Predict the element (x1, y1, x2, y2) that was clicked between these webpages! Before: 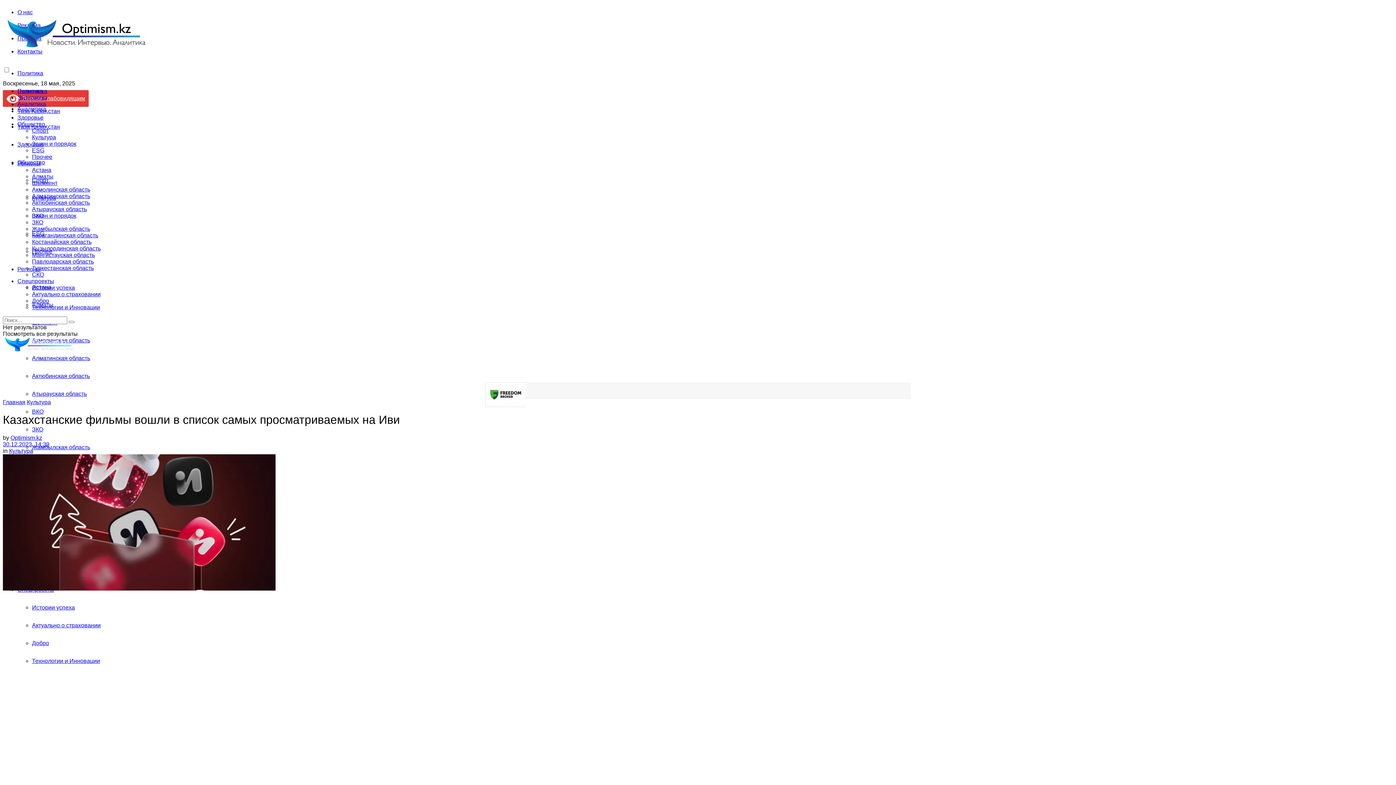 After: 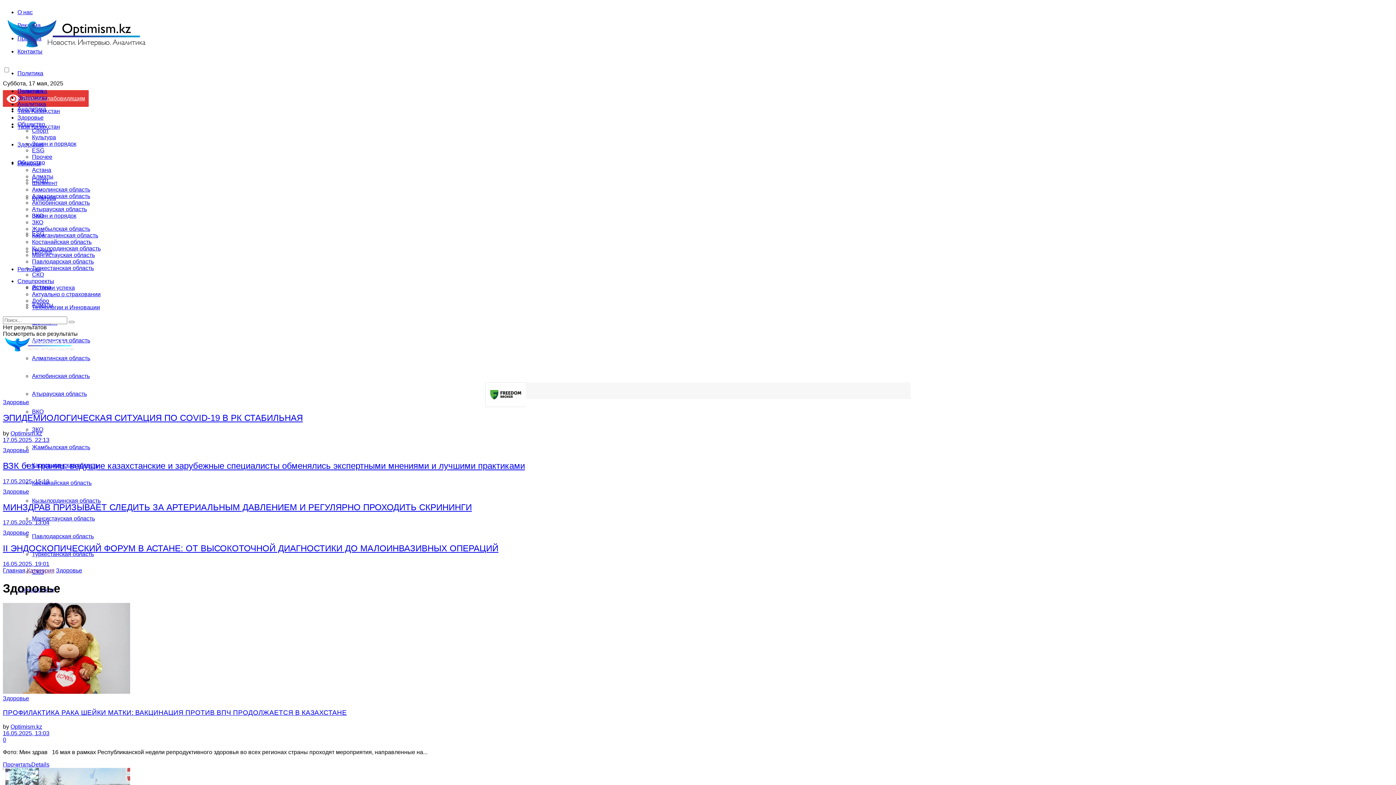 Action: label: Здоровье bbox: (17, 141, 43, 147)